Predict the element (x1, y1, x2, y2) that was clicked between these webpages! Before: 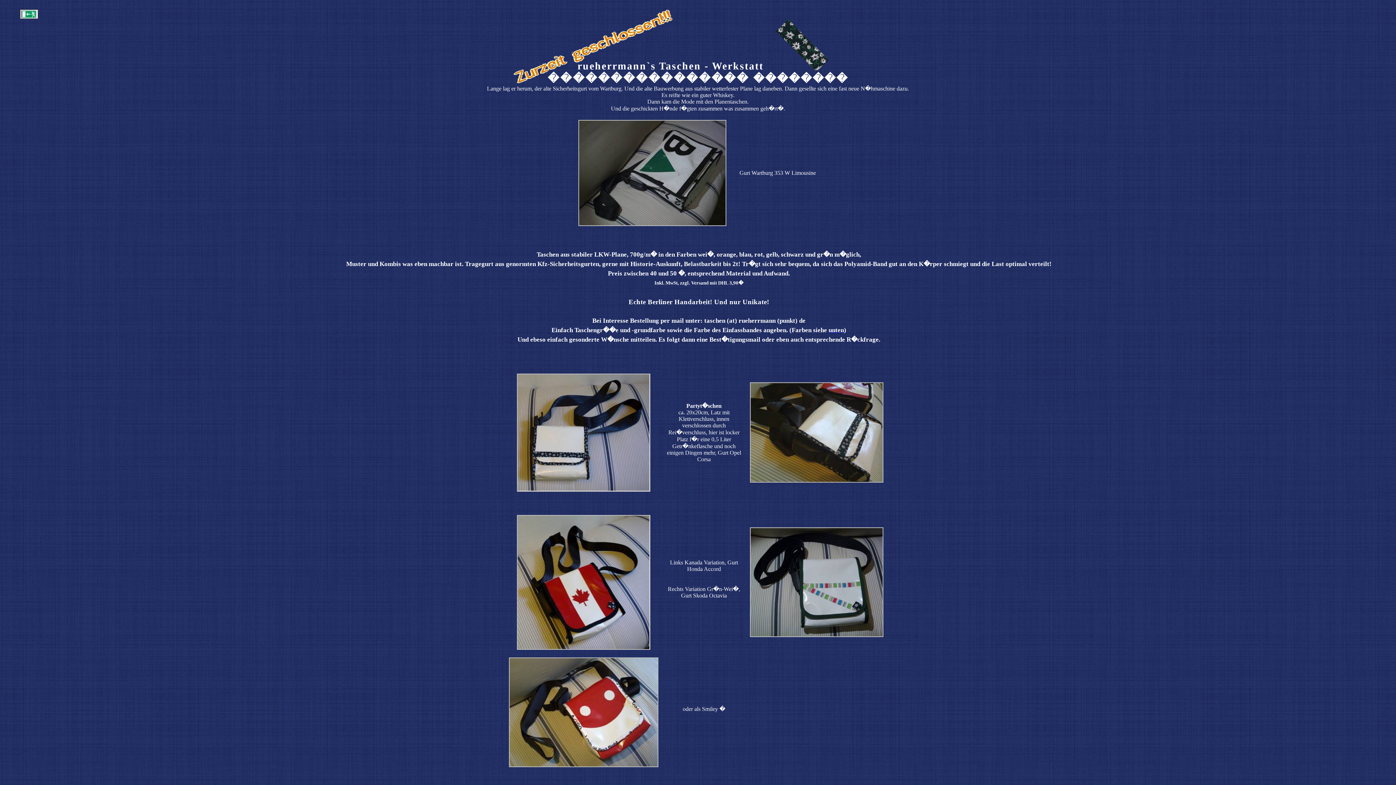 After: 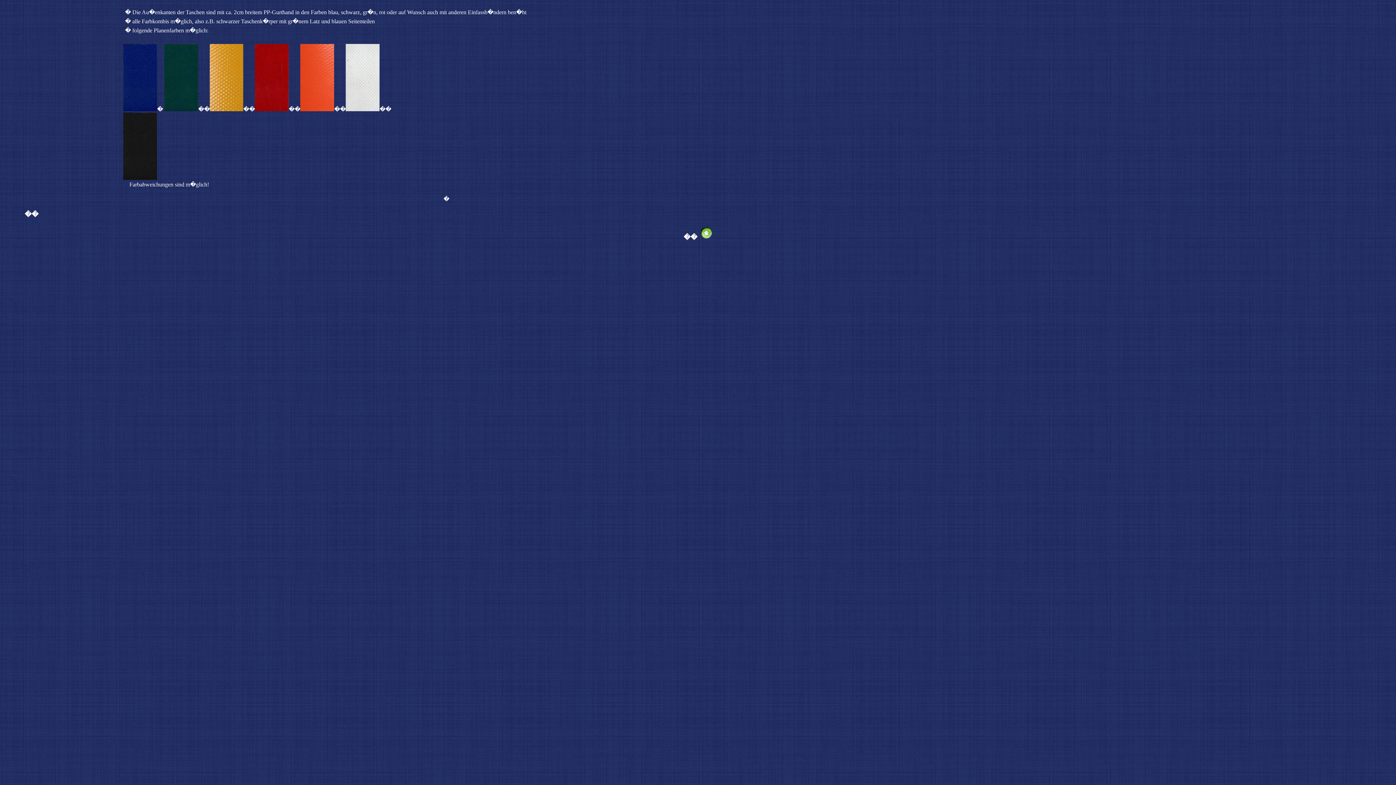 Action: label: unten bbox: (828, 326, 844, 333)